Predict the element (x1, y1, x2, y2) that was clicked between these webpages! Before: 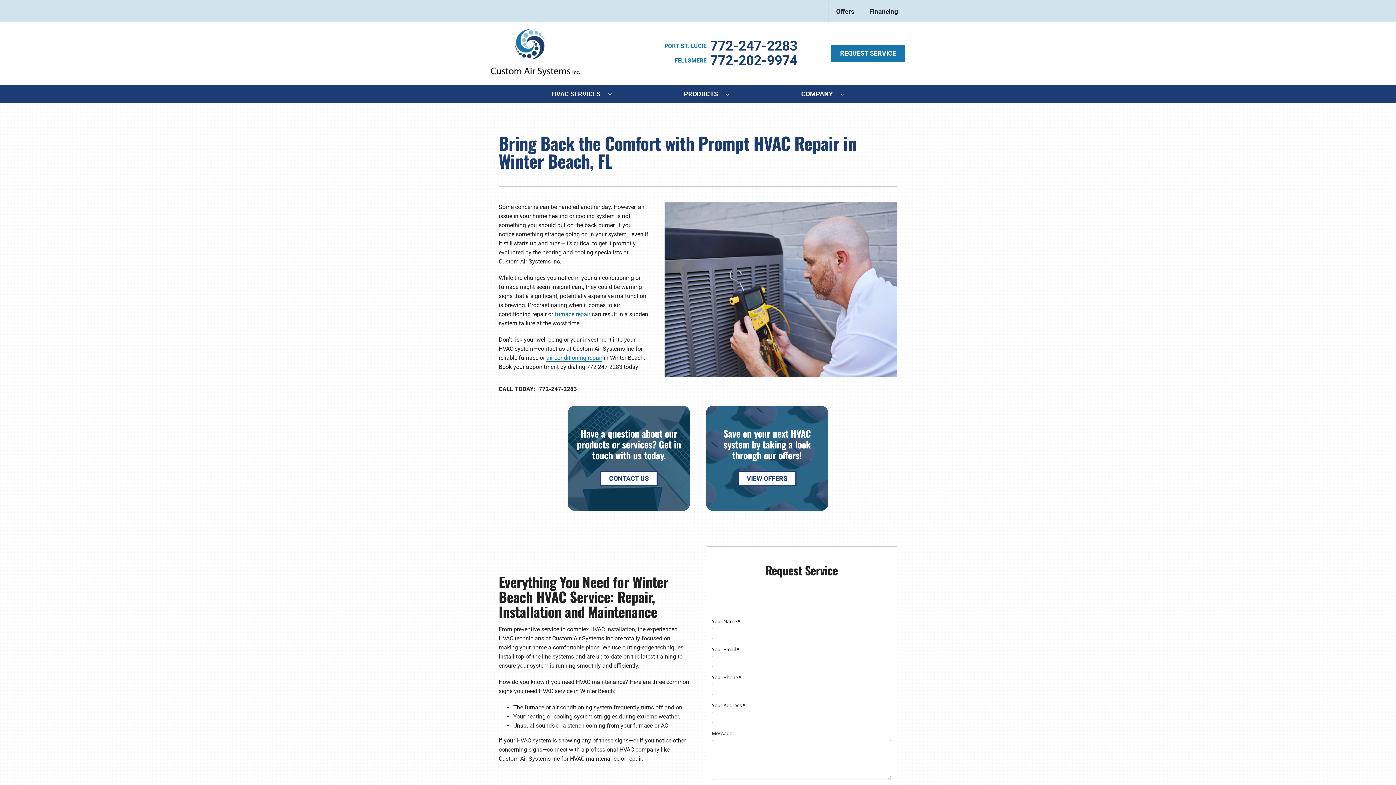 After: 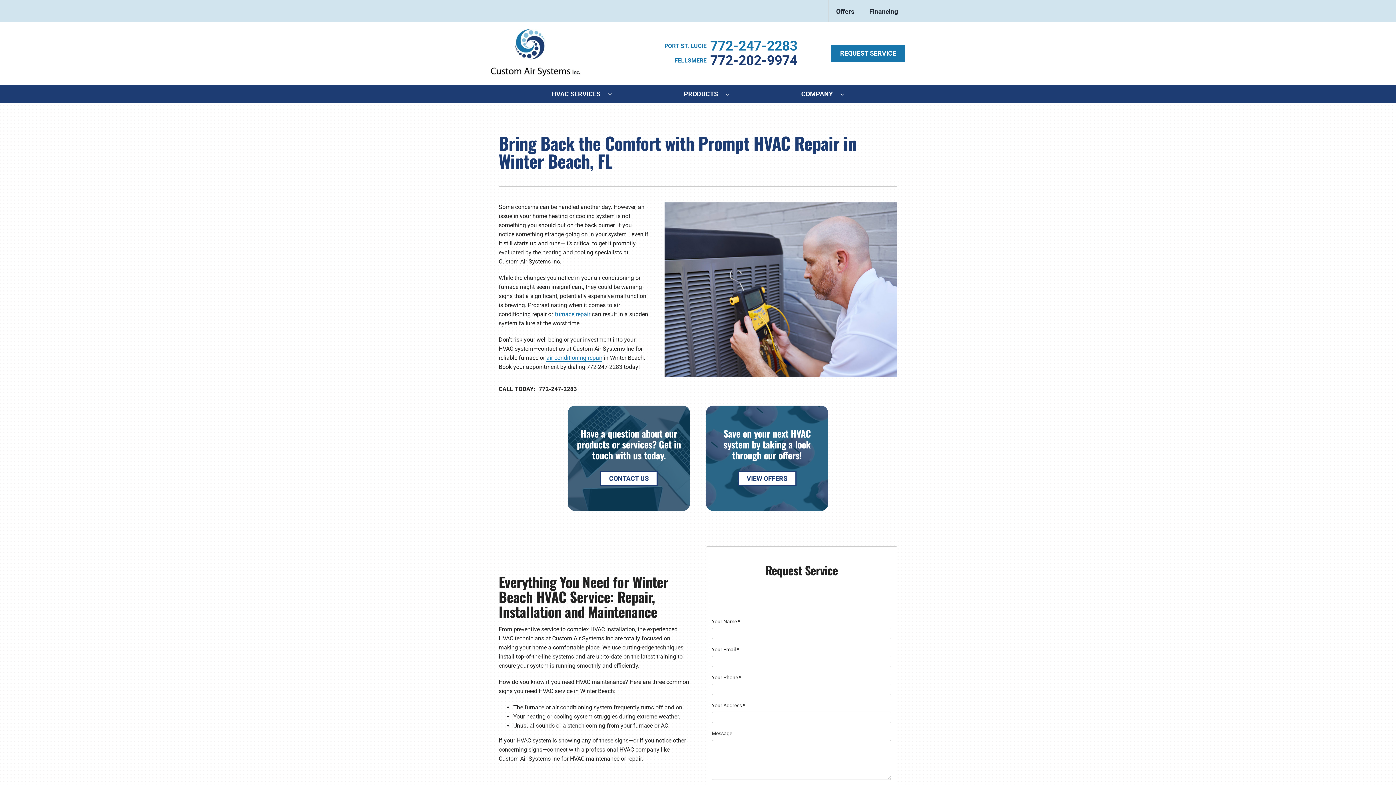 Action: label: 772-247-2283 bbox: (664, 38, 797, 53)